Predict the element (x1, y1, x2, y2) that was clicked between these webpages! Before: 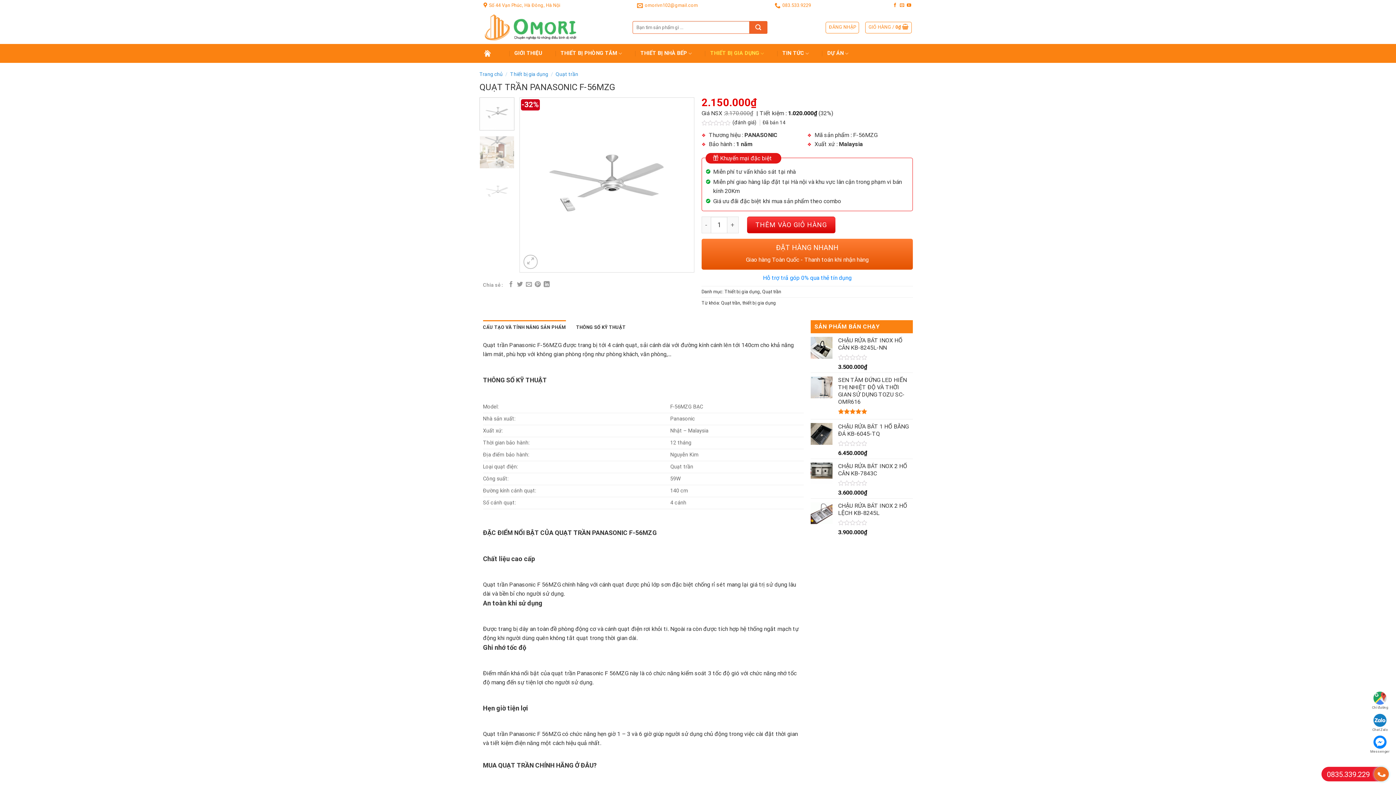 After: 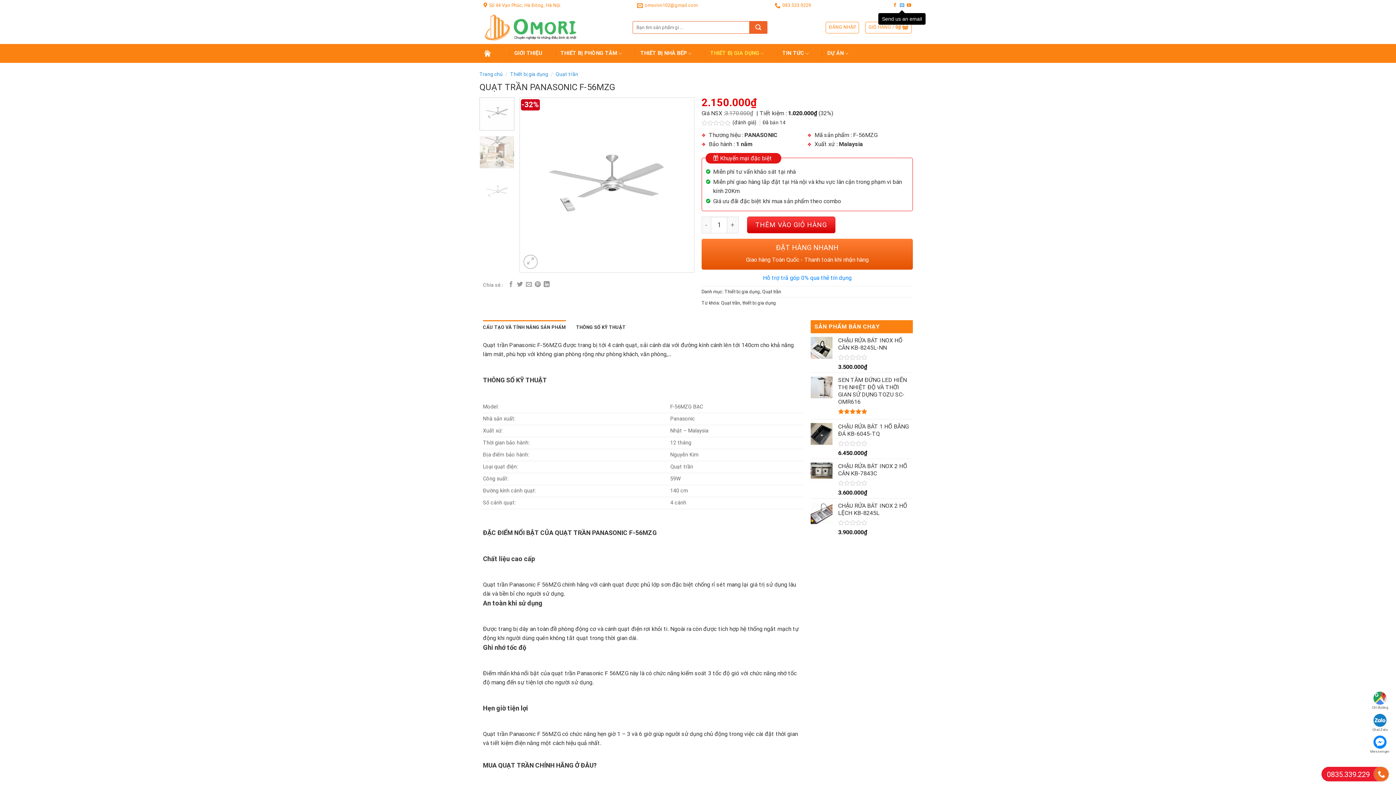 Action: label: Send us an email bbox: (900, 2, 904, 7)